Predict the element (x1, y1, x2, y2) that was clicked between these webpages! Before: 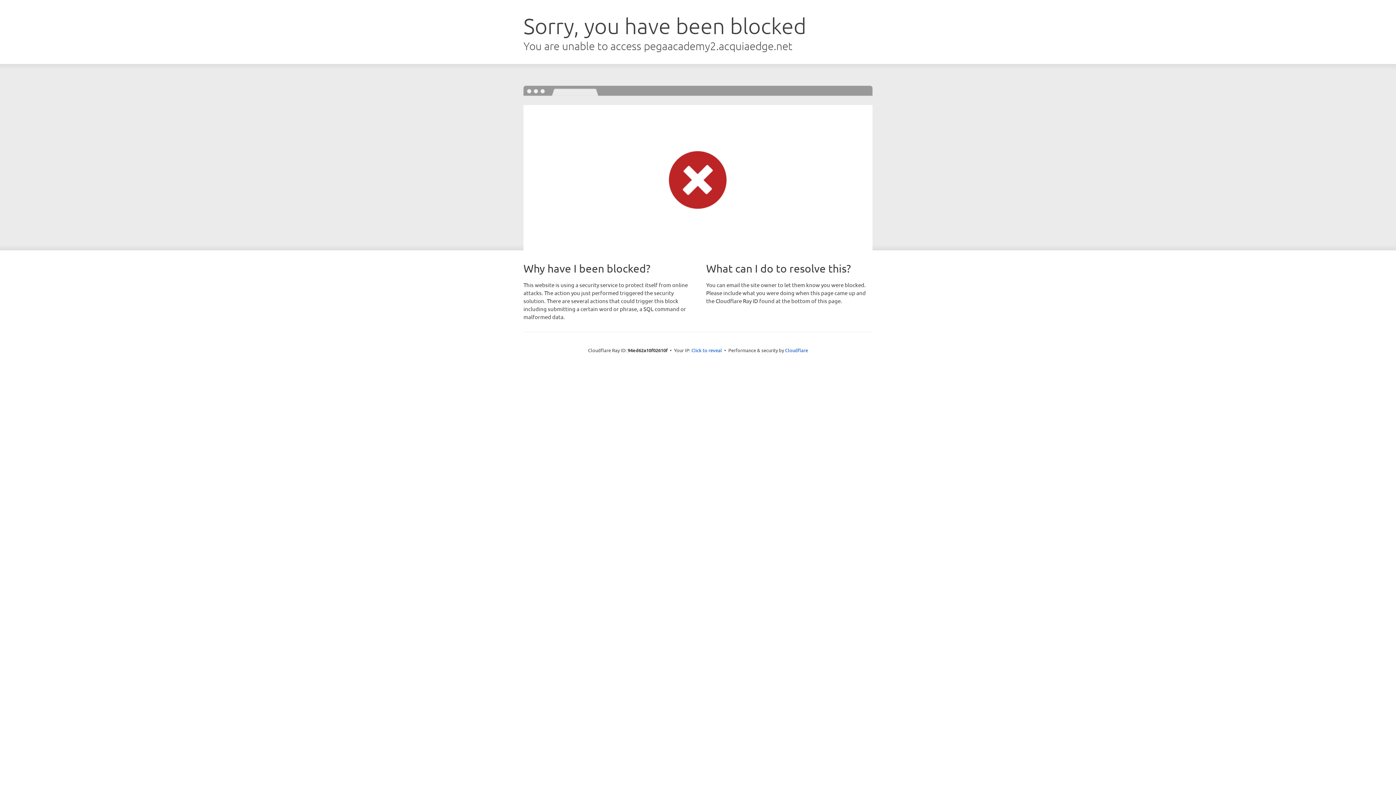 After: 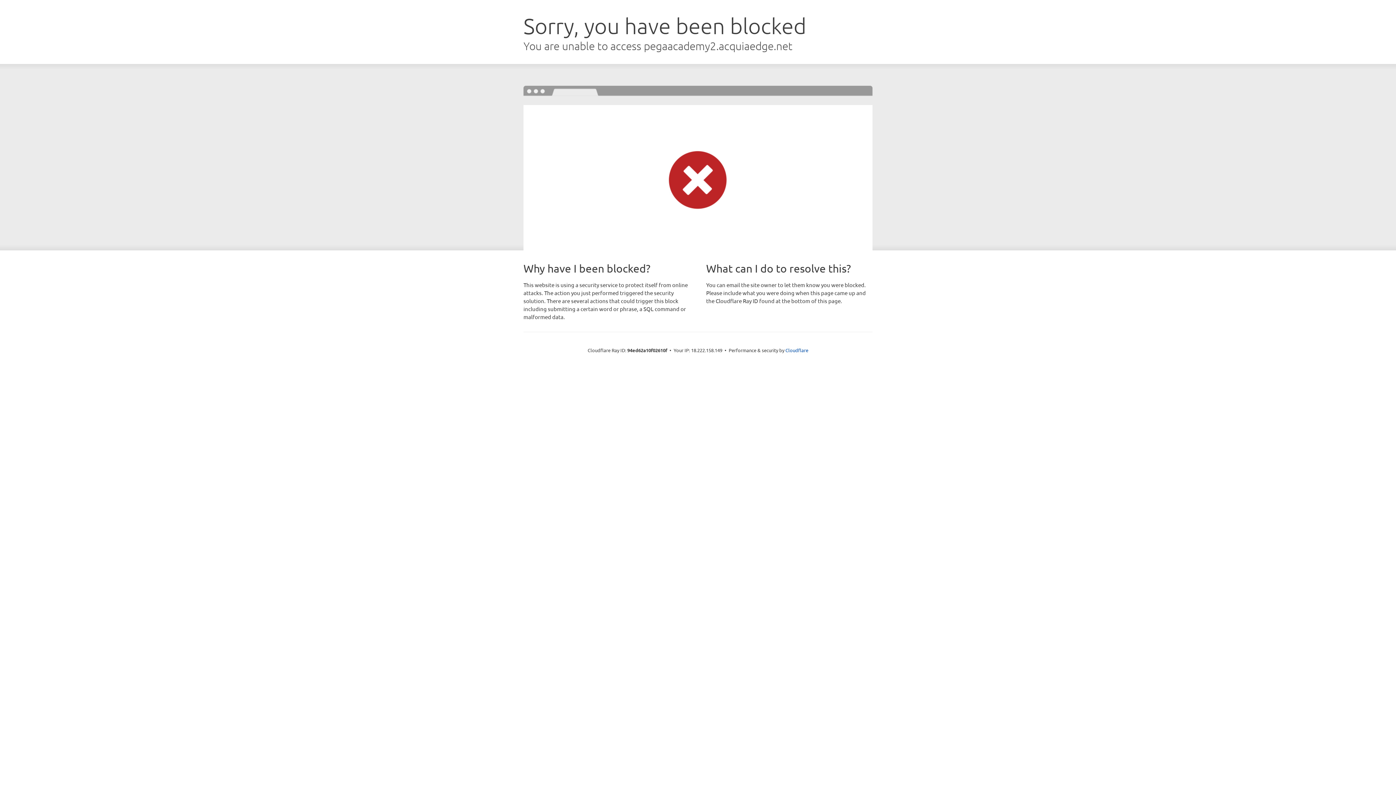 Action: bbox: (691, 346, 722, 353) label: Click to reveal